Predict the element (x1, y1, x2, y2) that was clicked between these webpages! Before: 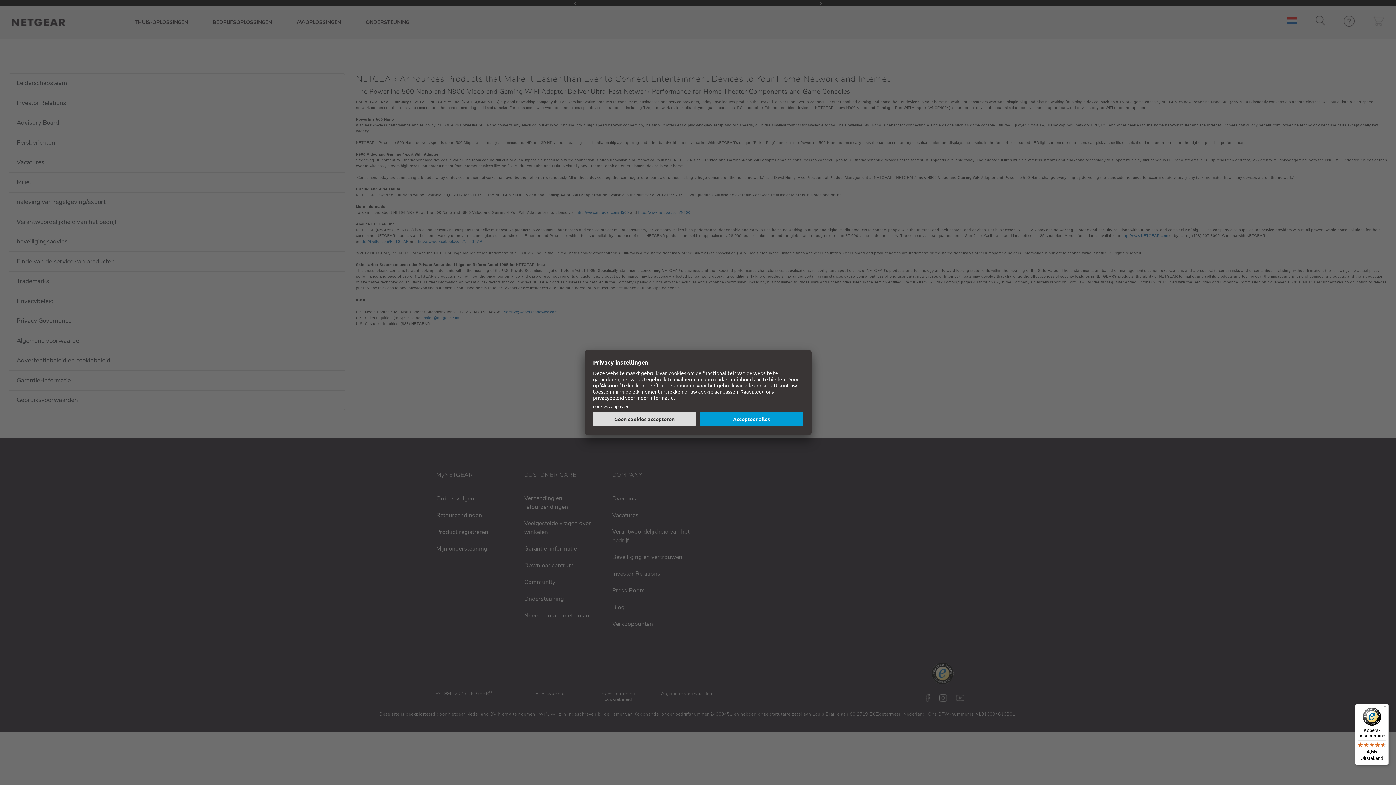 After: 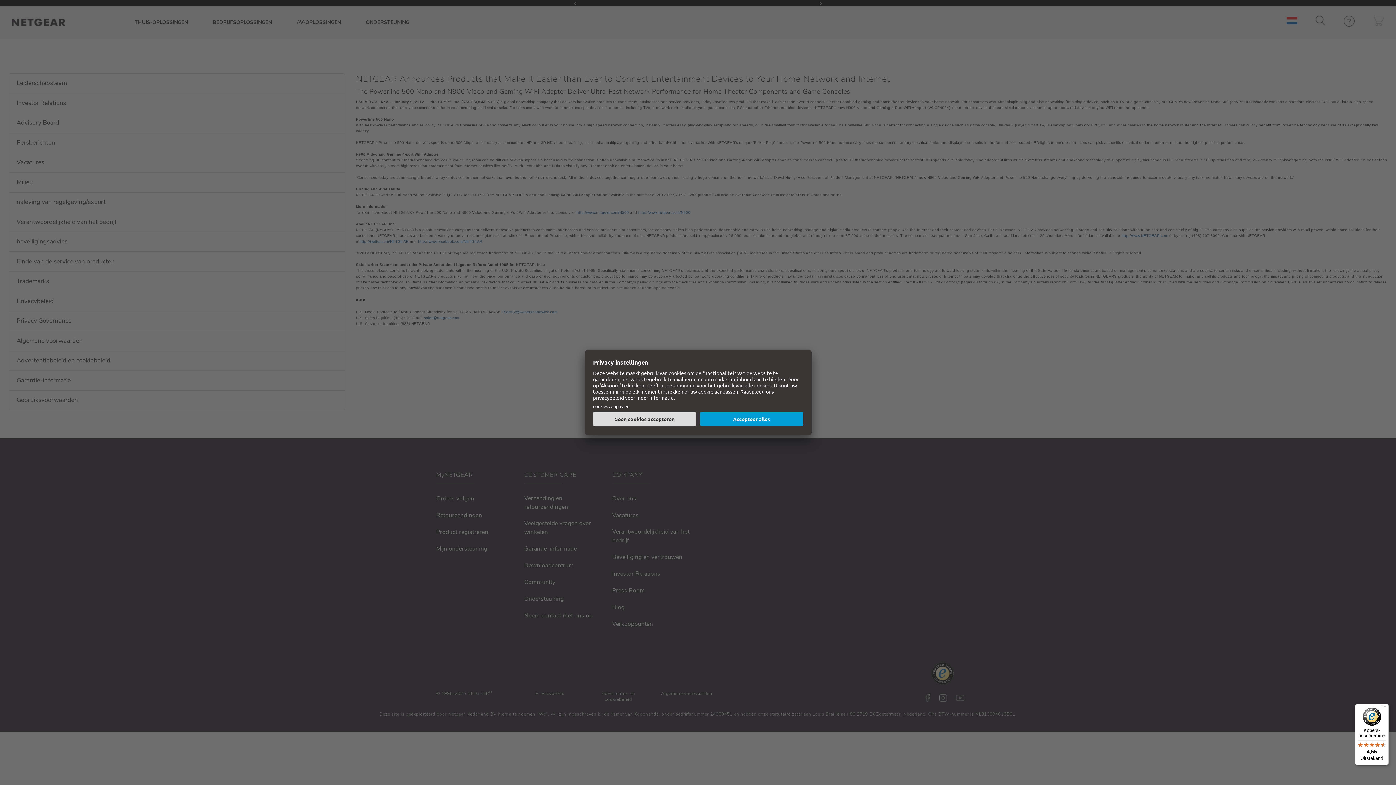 Action: bbox: (1355, 704, 1389, 765) label: Kopers-bescherming

4,55

Uitstekend